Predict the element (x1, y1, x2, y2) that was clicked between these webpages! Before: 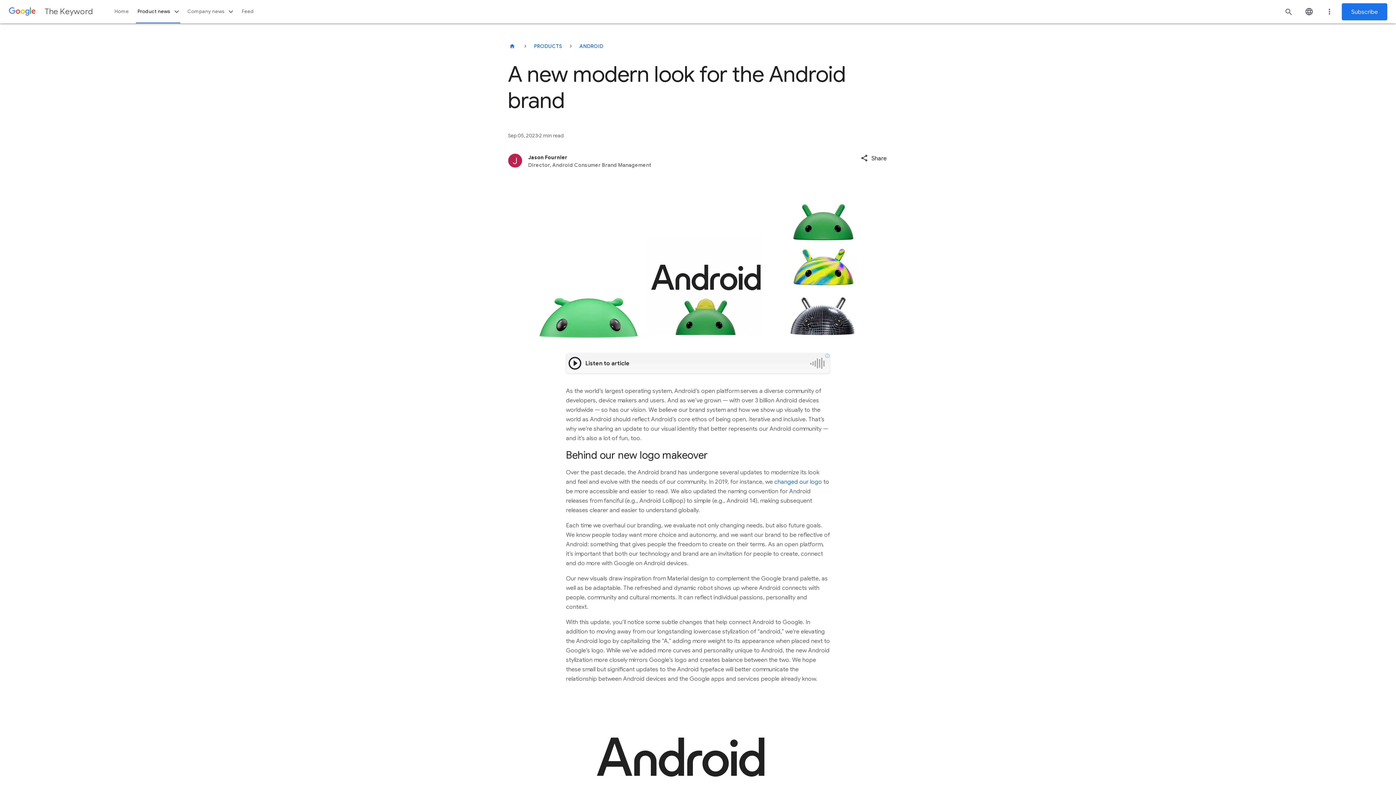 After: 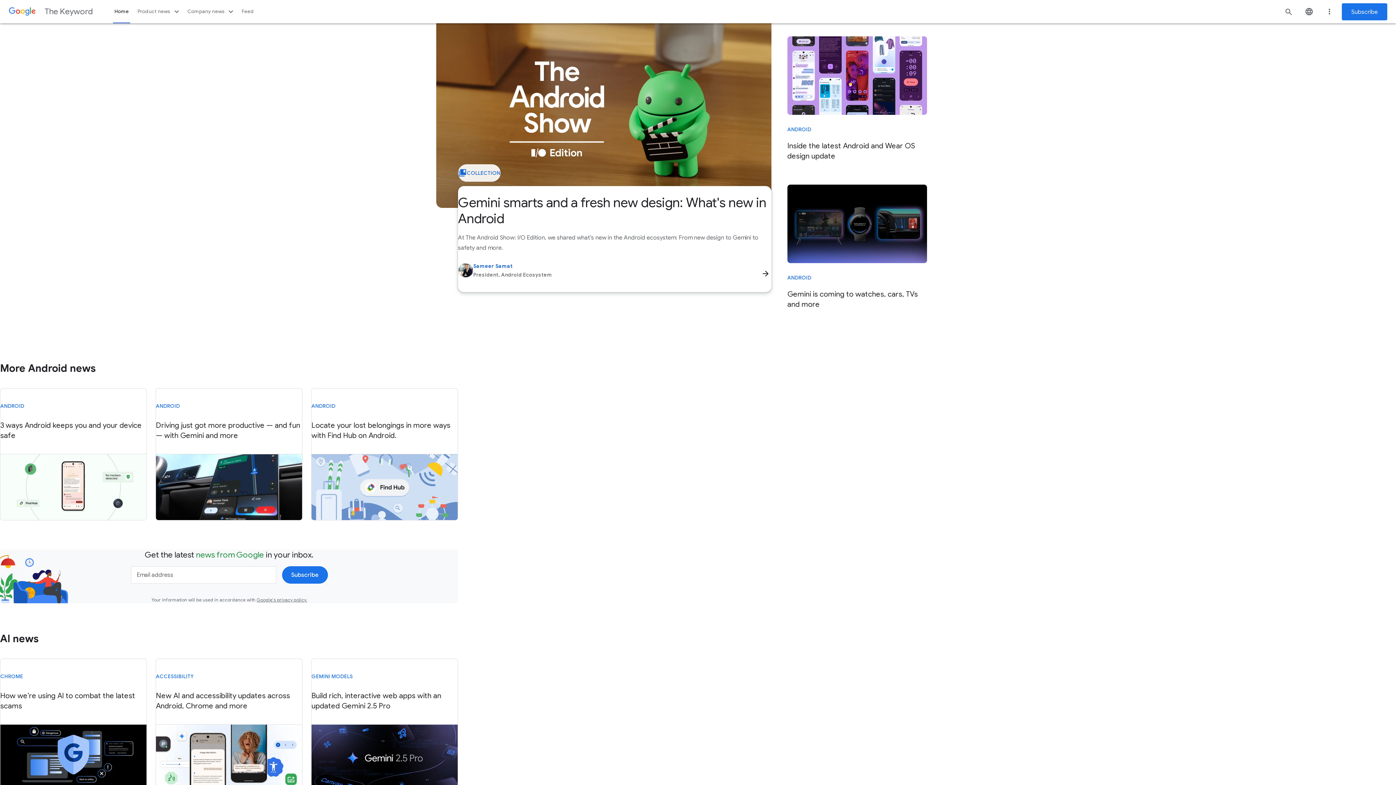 Action: label: The Keyword bbox: (44, 2, 92, 20)